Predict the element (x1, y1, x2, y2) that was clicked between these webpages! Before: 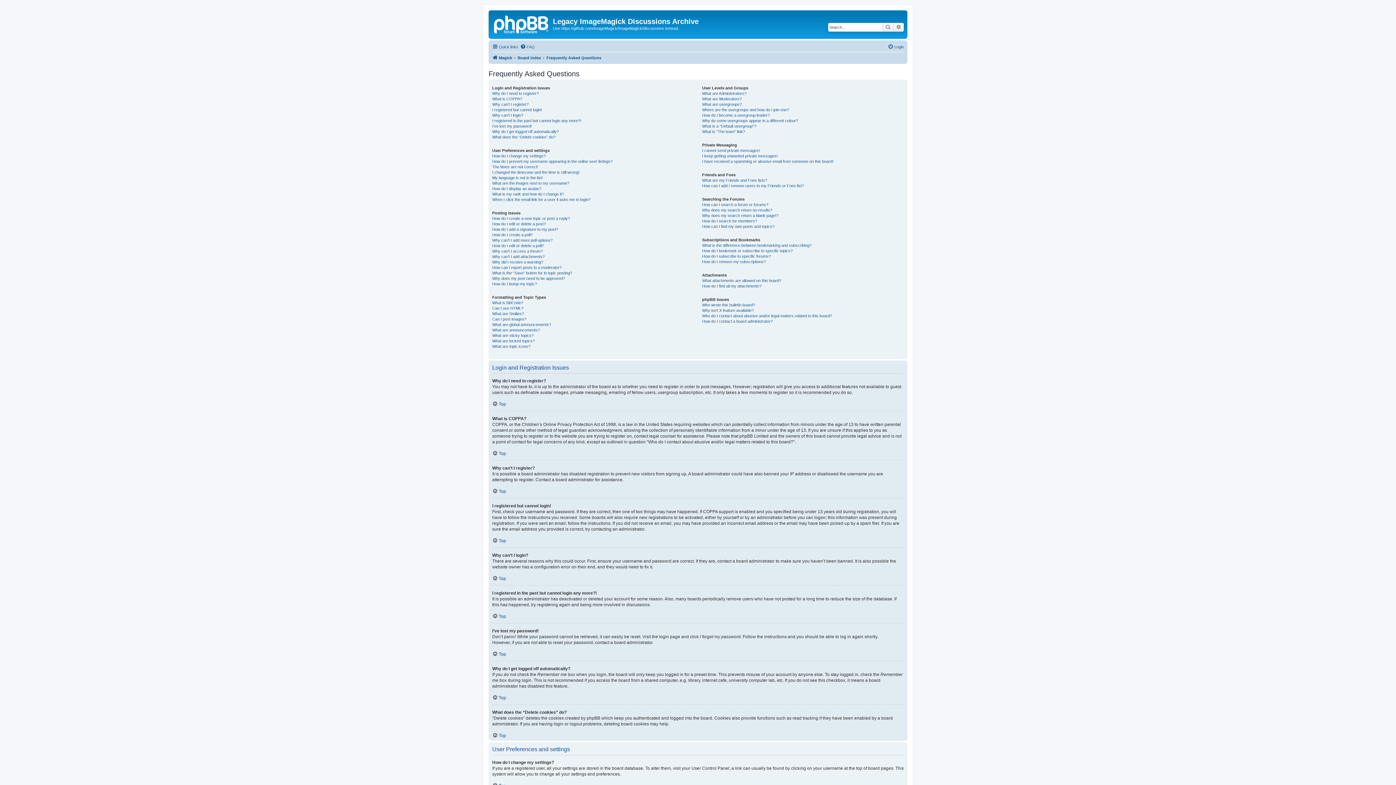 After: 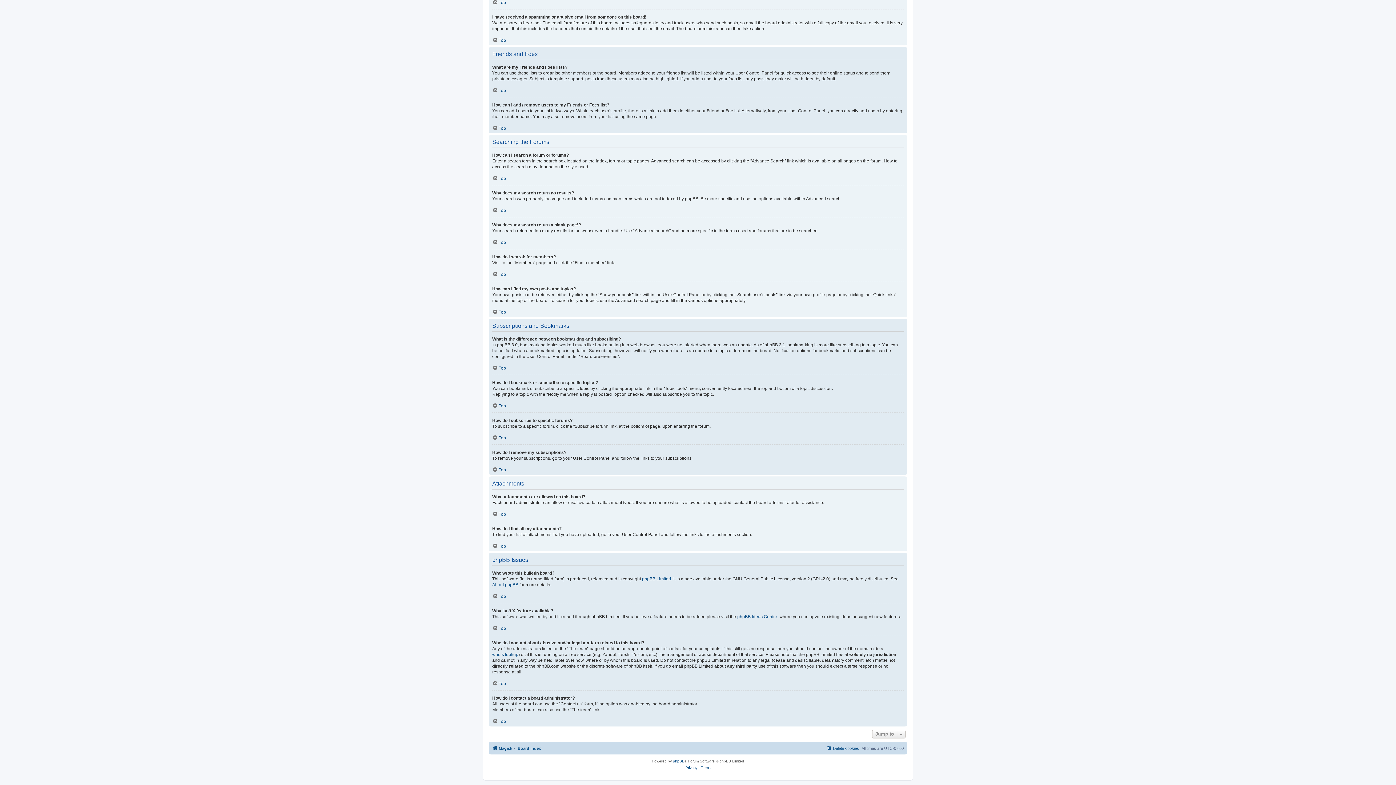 Action: bbox: (702, 223, 774, 229) label: How can I find my own posts and topics?